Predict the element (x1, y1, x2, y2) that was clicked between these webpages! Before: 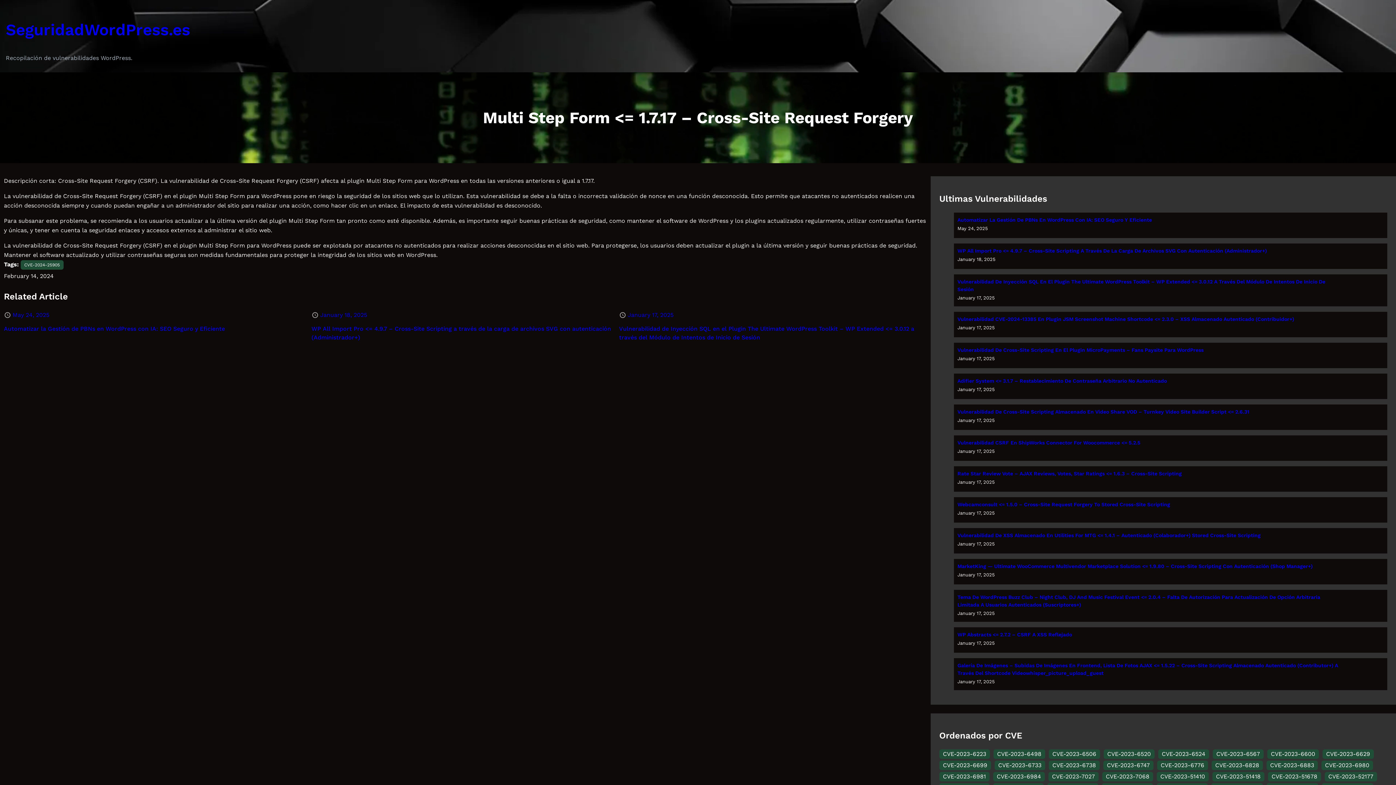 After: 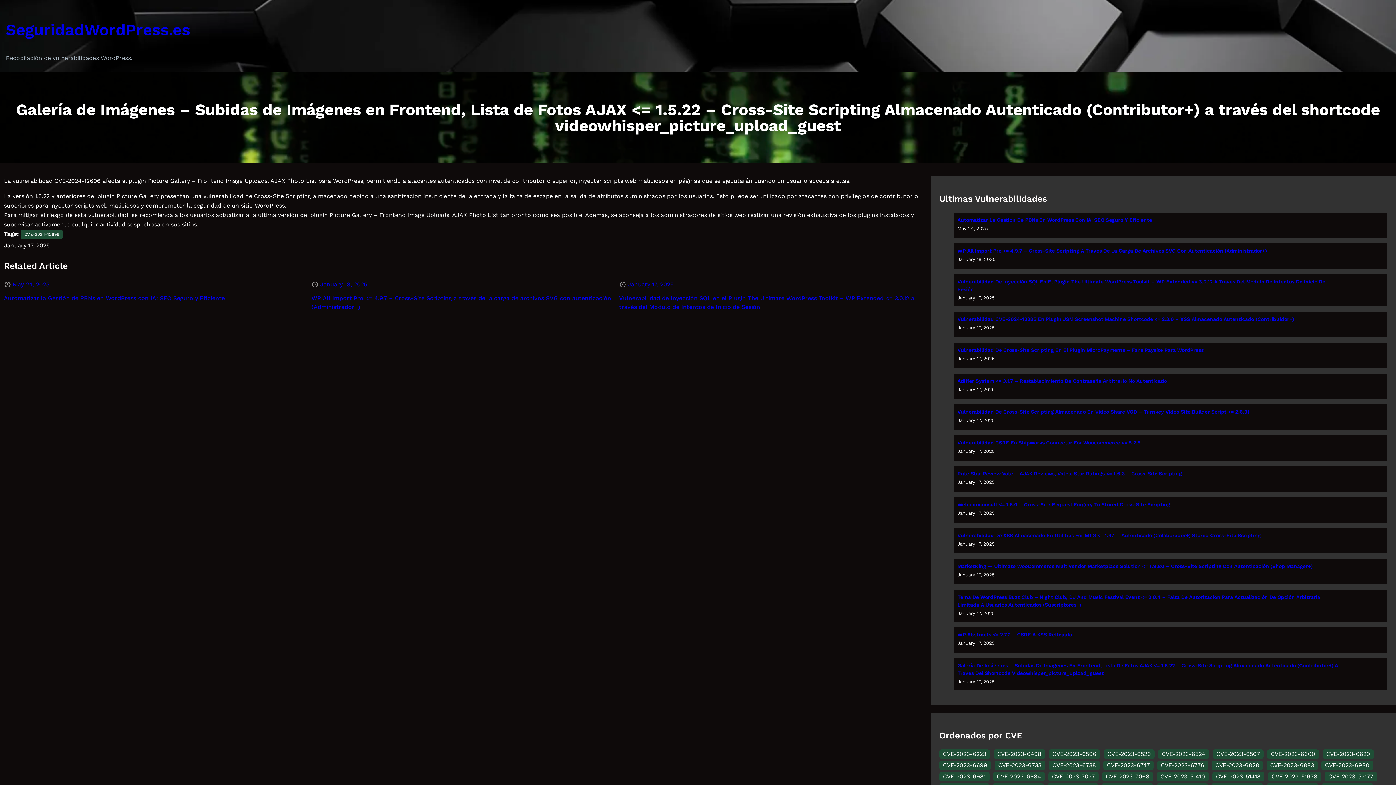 Action: bbox: (957, 662, 1341, 677) label: Galería De Imágenes – Subidas De Imágenes En Frontend, Lista De Fotos AJAX <= 1.5.22 – Cross-Site Scripting Almacenado Autenticado (Contributor+) A Través Del Shortcode Videowhisper_picture_upload_guest